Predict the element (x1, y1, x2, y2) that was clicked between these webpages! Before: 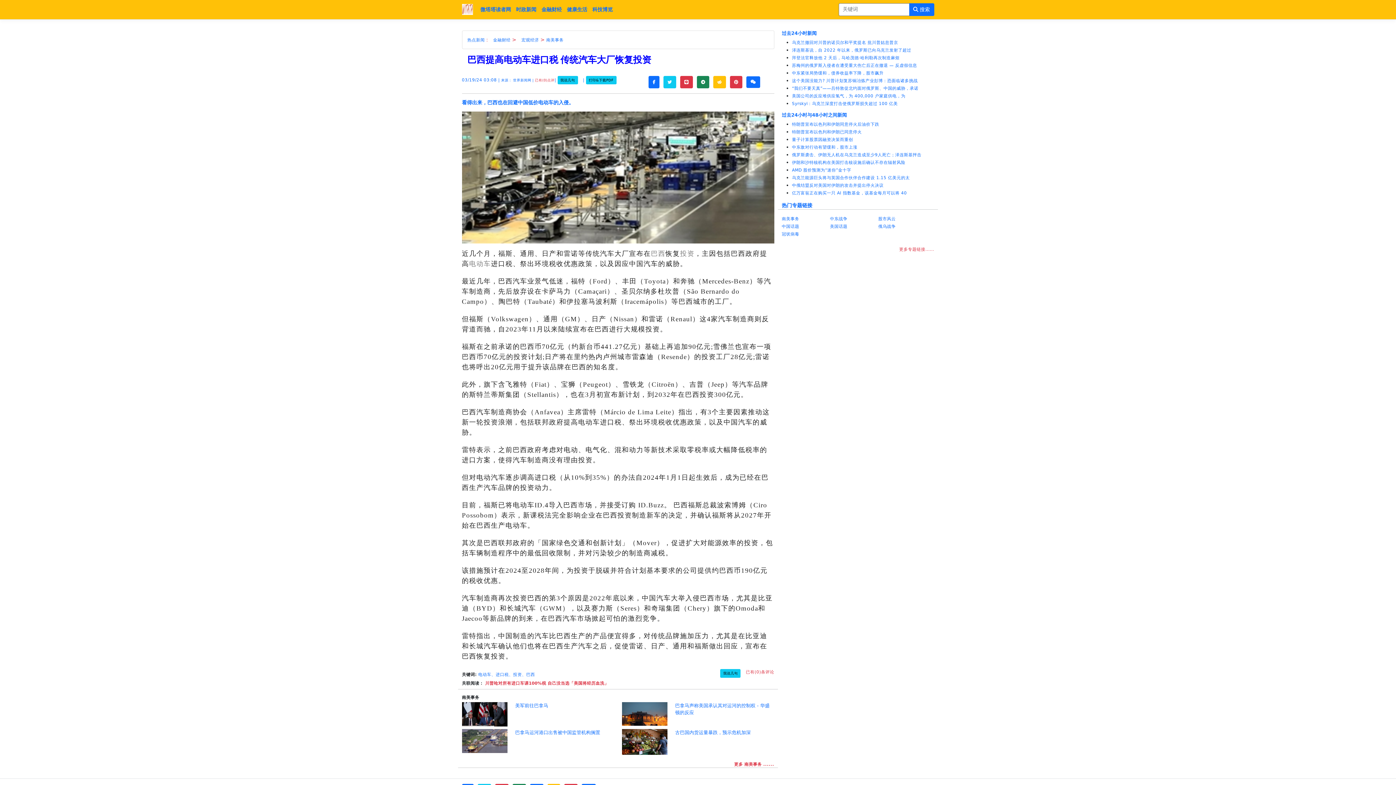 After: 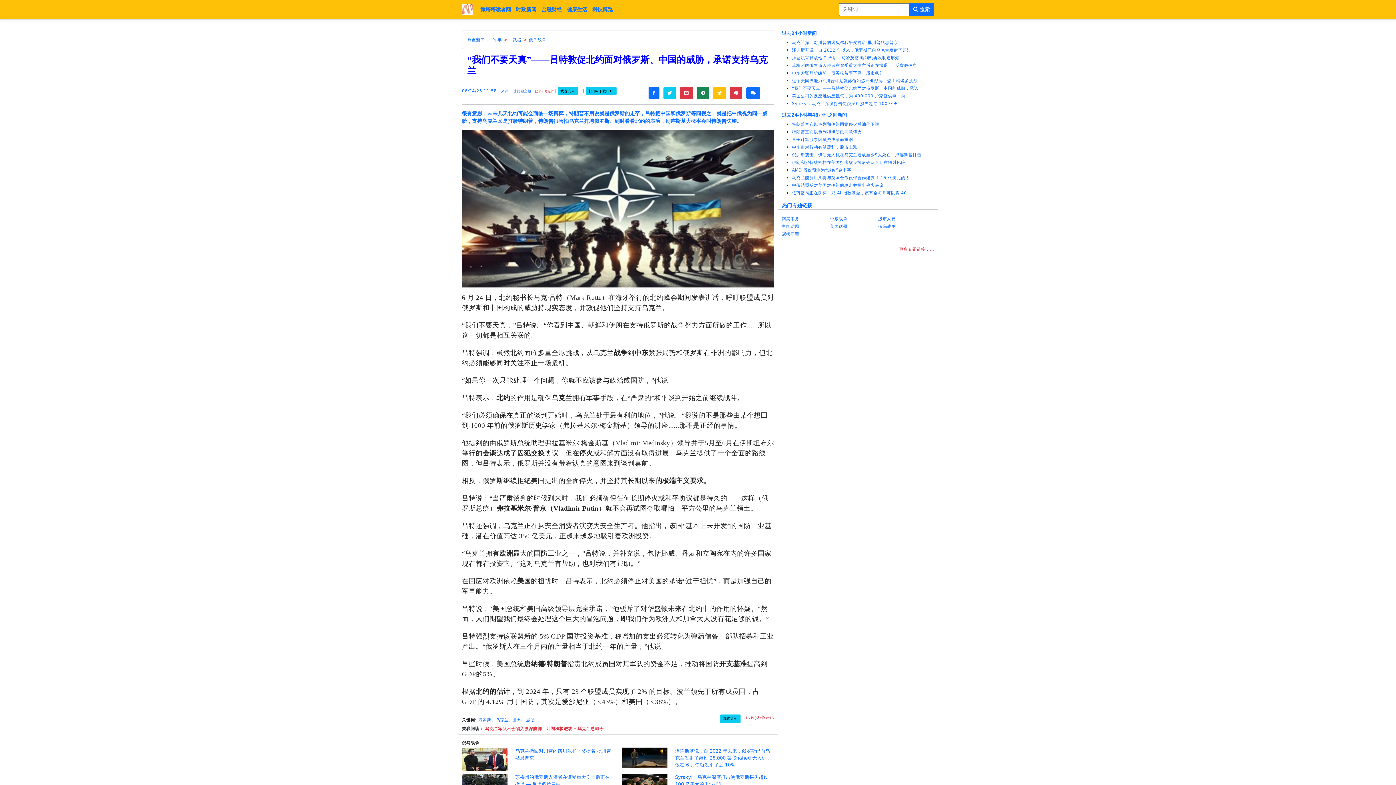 Action: bbox: (792, 85, 918, 90) label: “我们不要天真”——吕特敦促北约面对俄罗斯、中国的威胁，承诺